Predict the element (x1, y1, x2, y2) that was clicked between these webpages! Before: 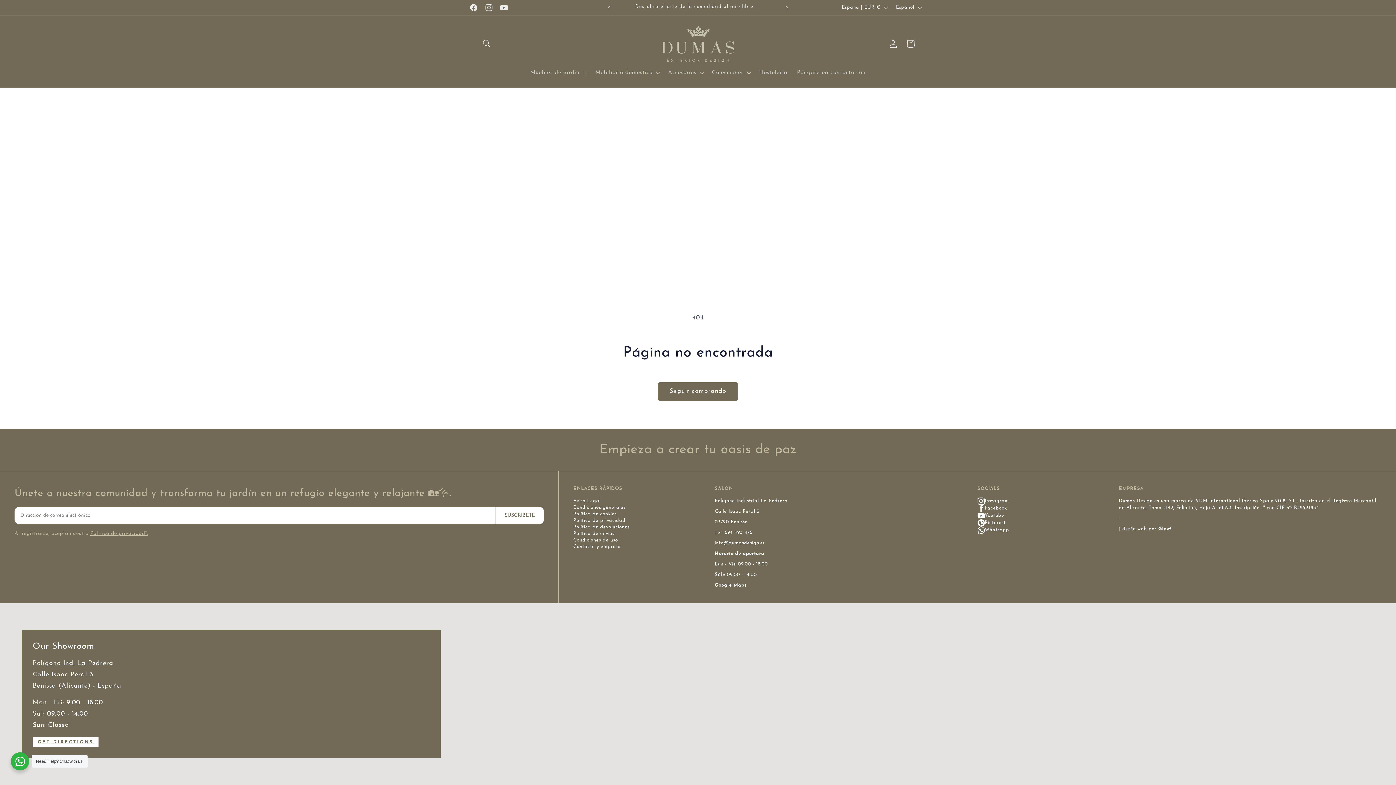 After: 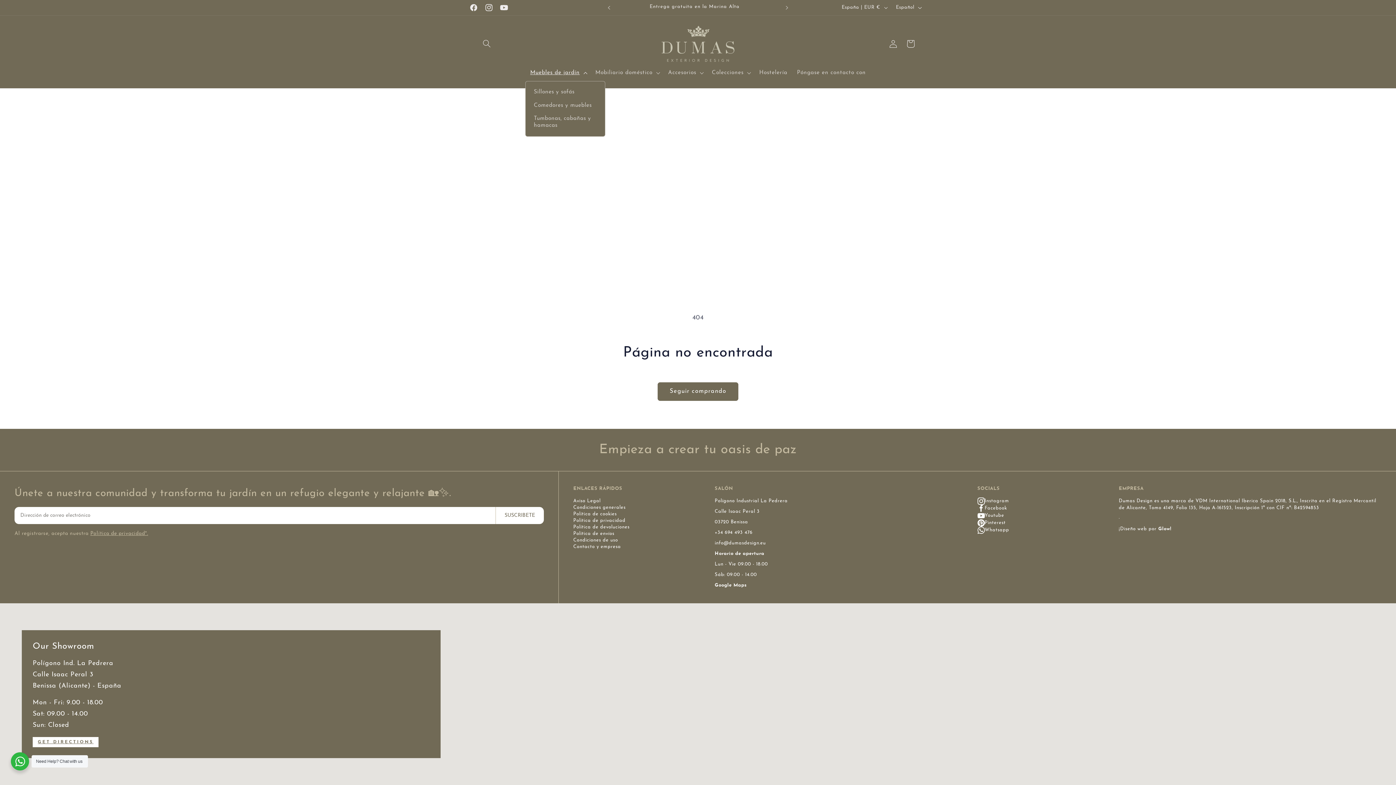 Action: label: Muebles de jardín bbox: (525, 64, 590, 81)